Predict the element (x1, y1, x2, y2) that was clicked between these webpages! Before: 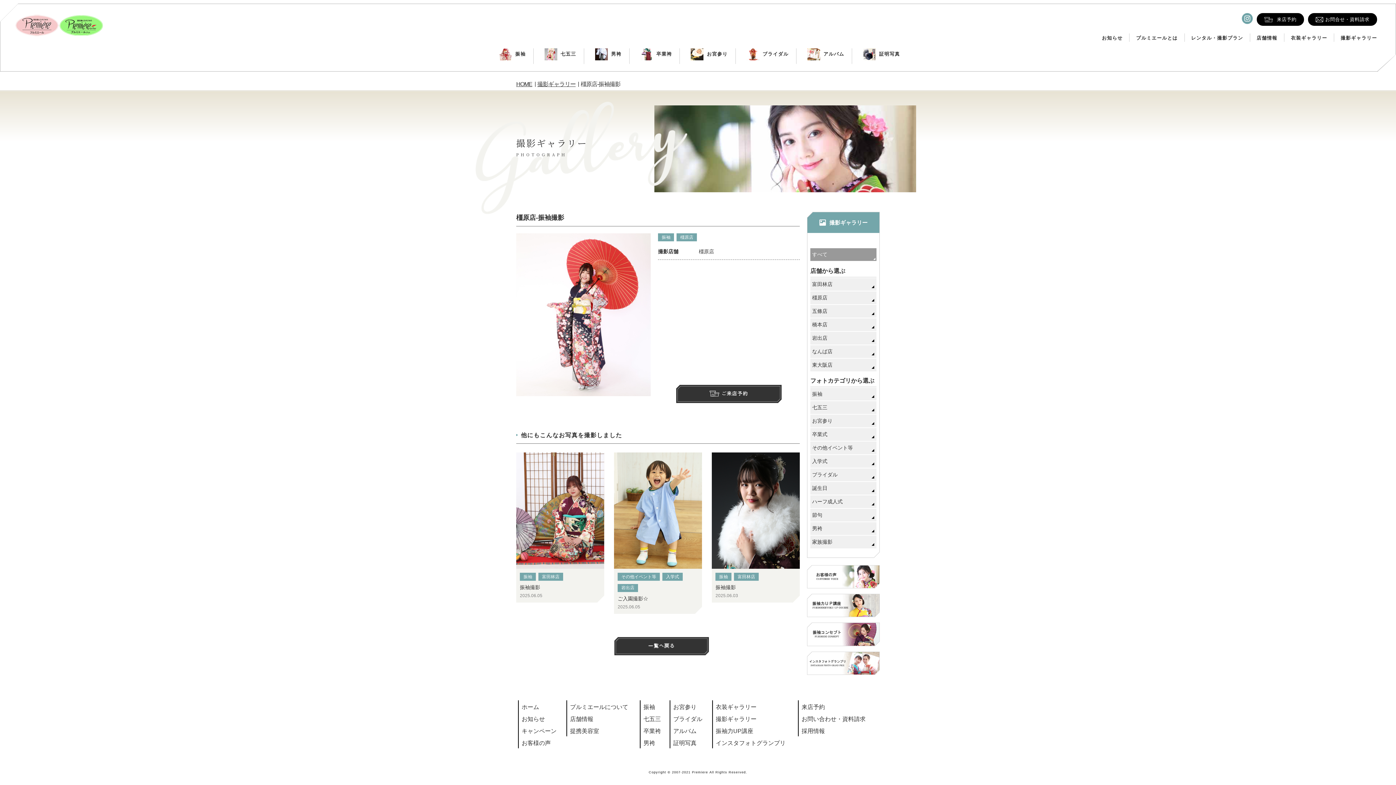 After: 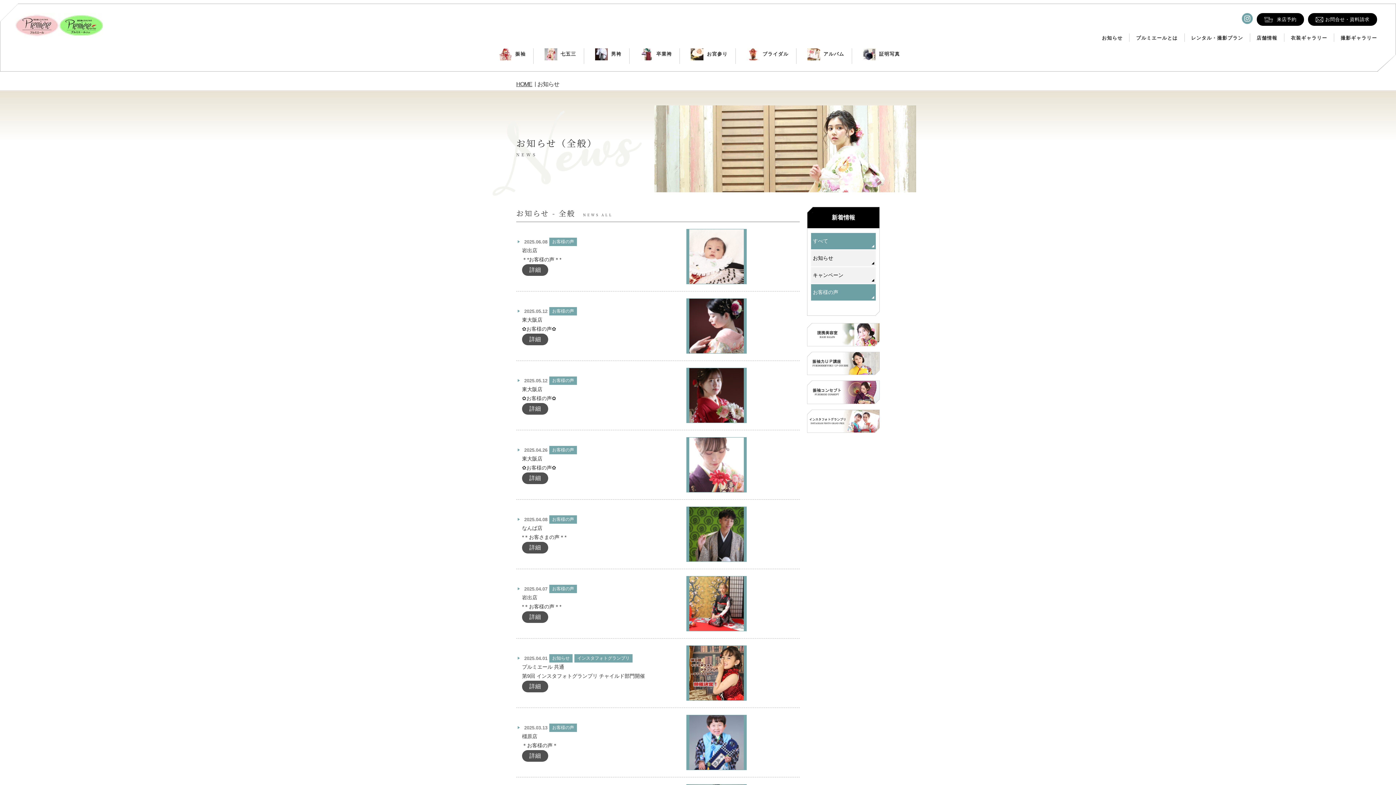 Action: label: お知らせ bbox: (1102, 34, 1122, 41)